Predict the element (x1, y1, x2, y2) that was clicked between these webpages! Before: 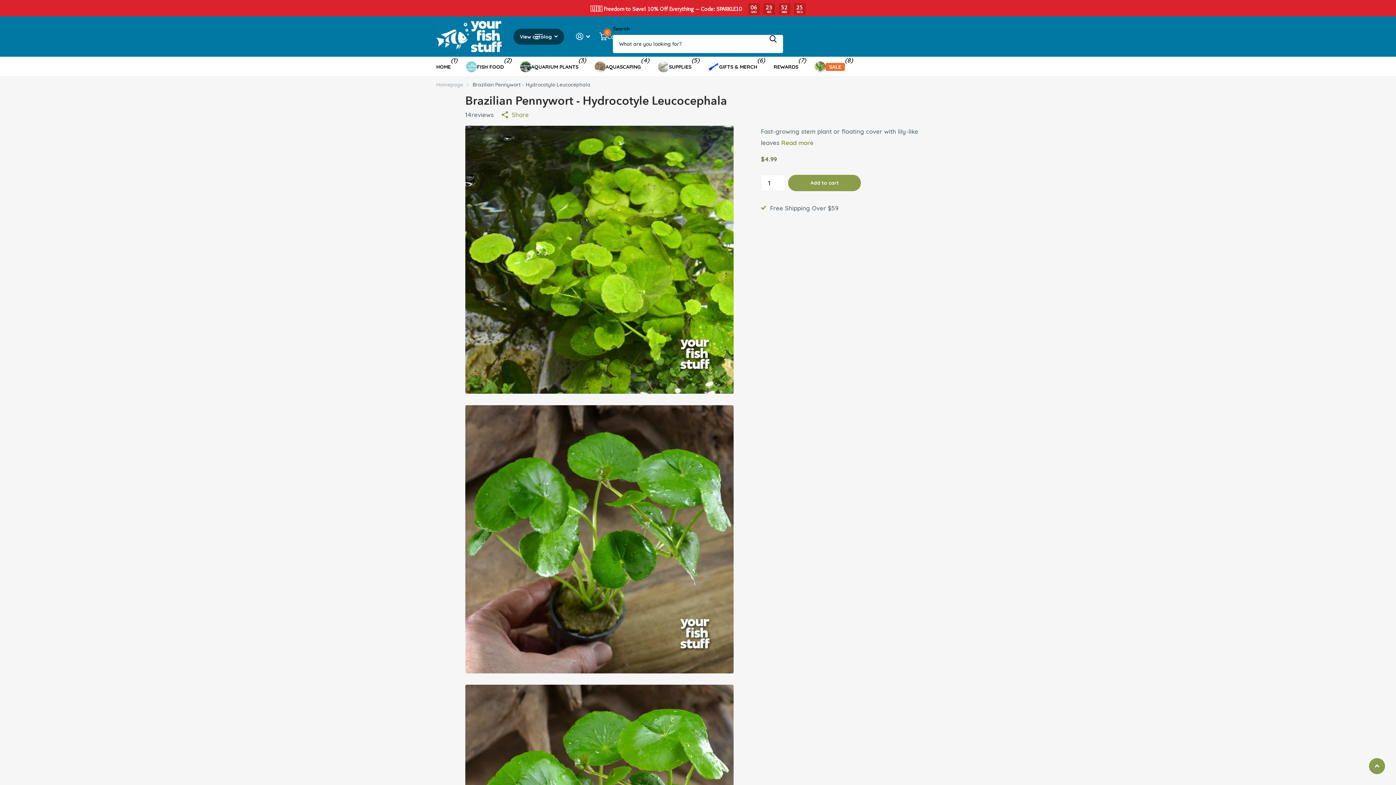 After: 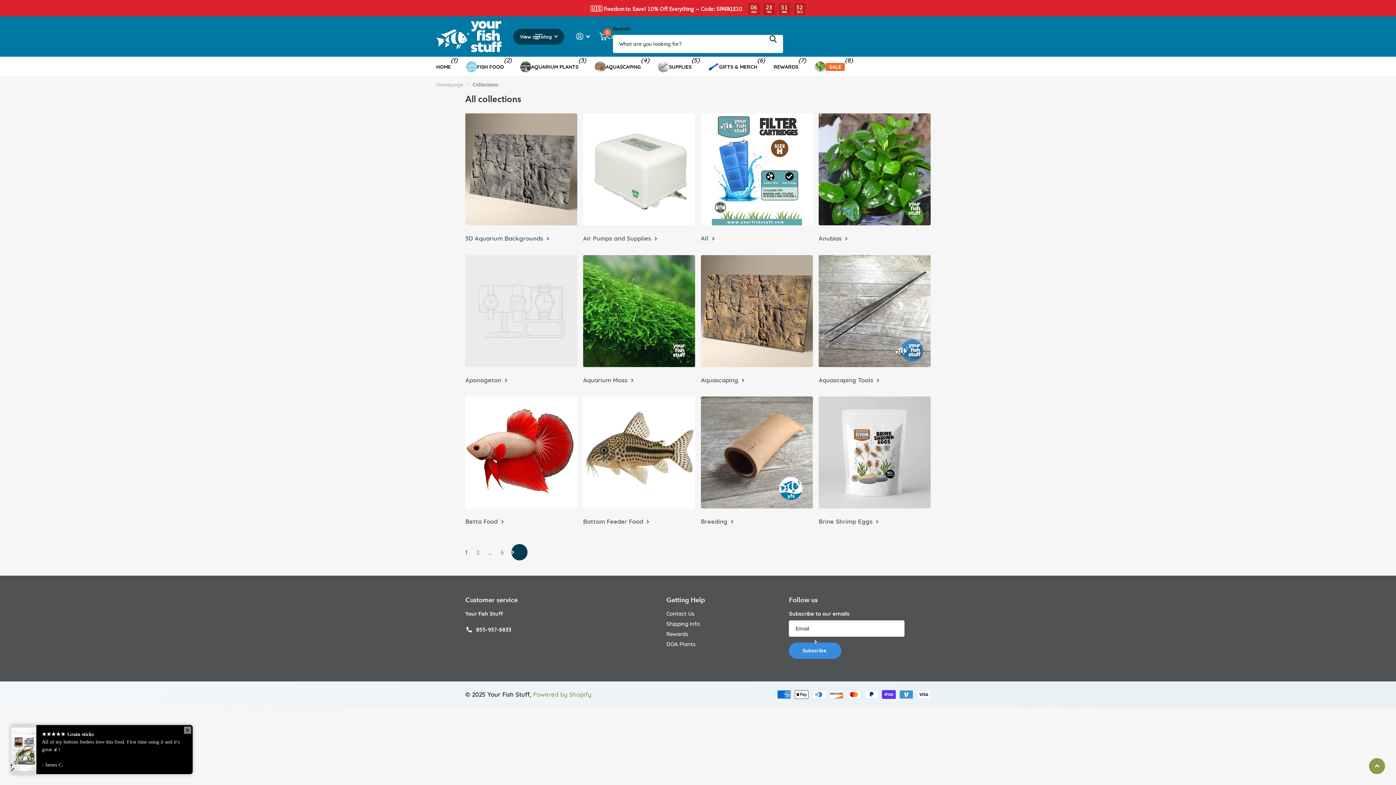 Action: bbox: (501, 109, 528, 120) label: Share